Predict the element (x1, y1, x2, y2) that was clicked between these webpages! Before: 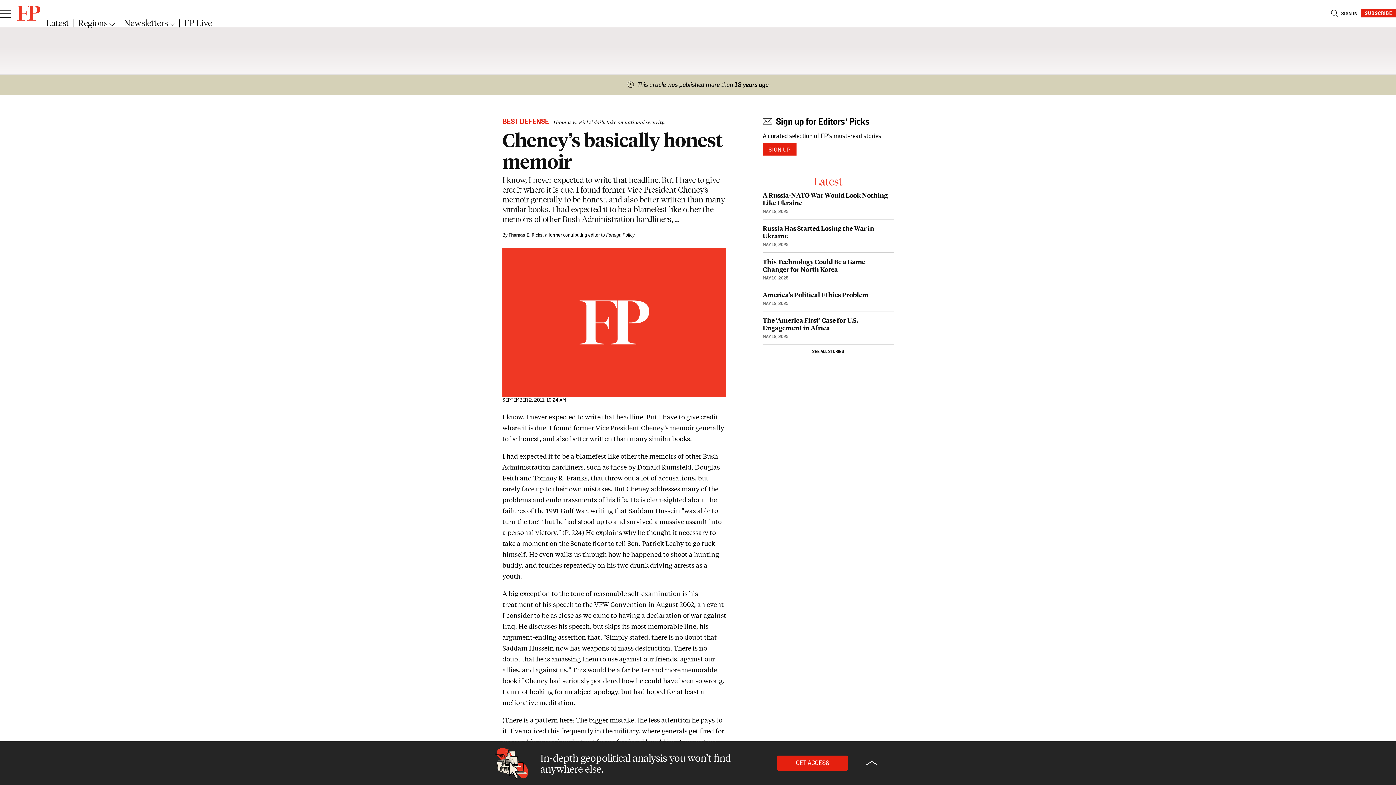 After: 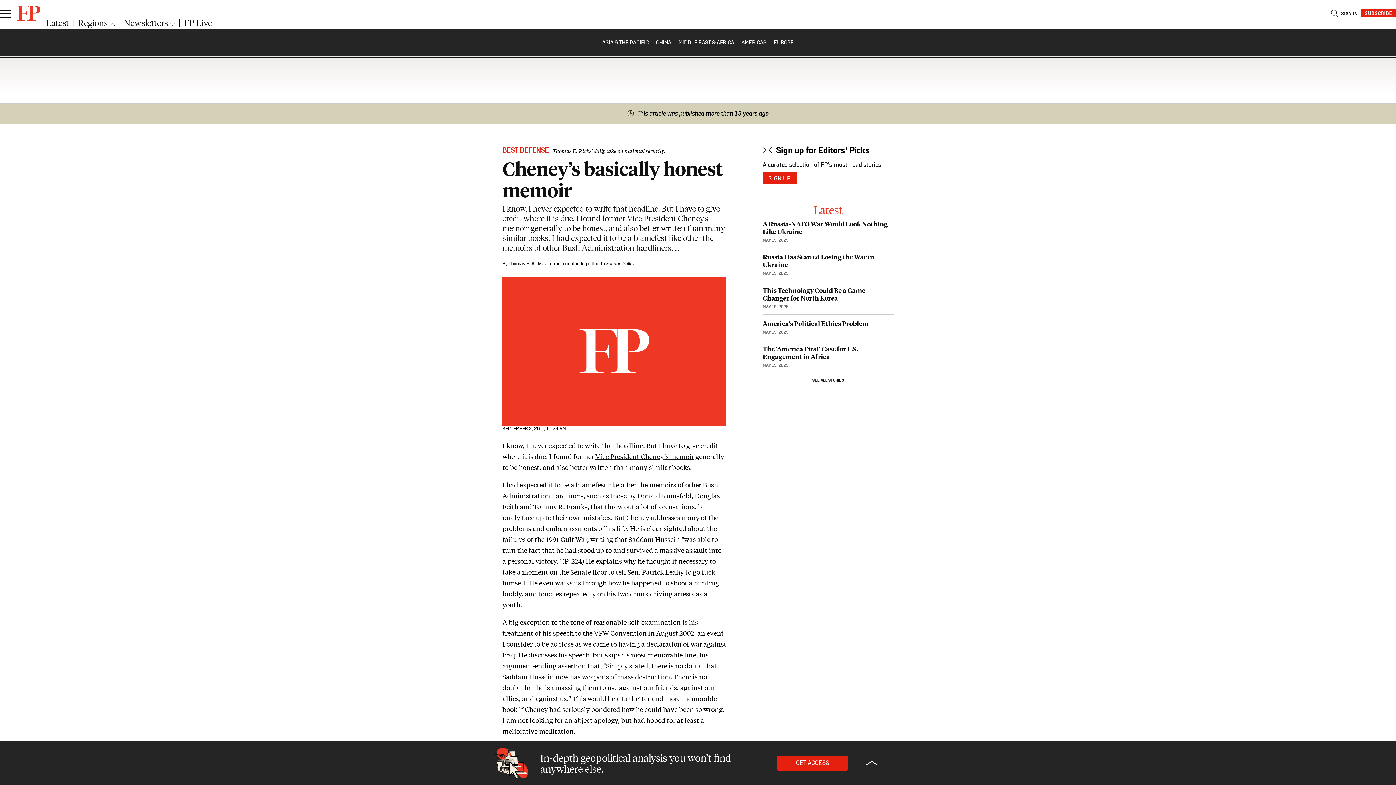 Action: label: Browse Regions bbox: (78, 17, 114, 27)